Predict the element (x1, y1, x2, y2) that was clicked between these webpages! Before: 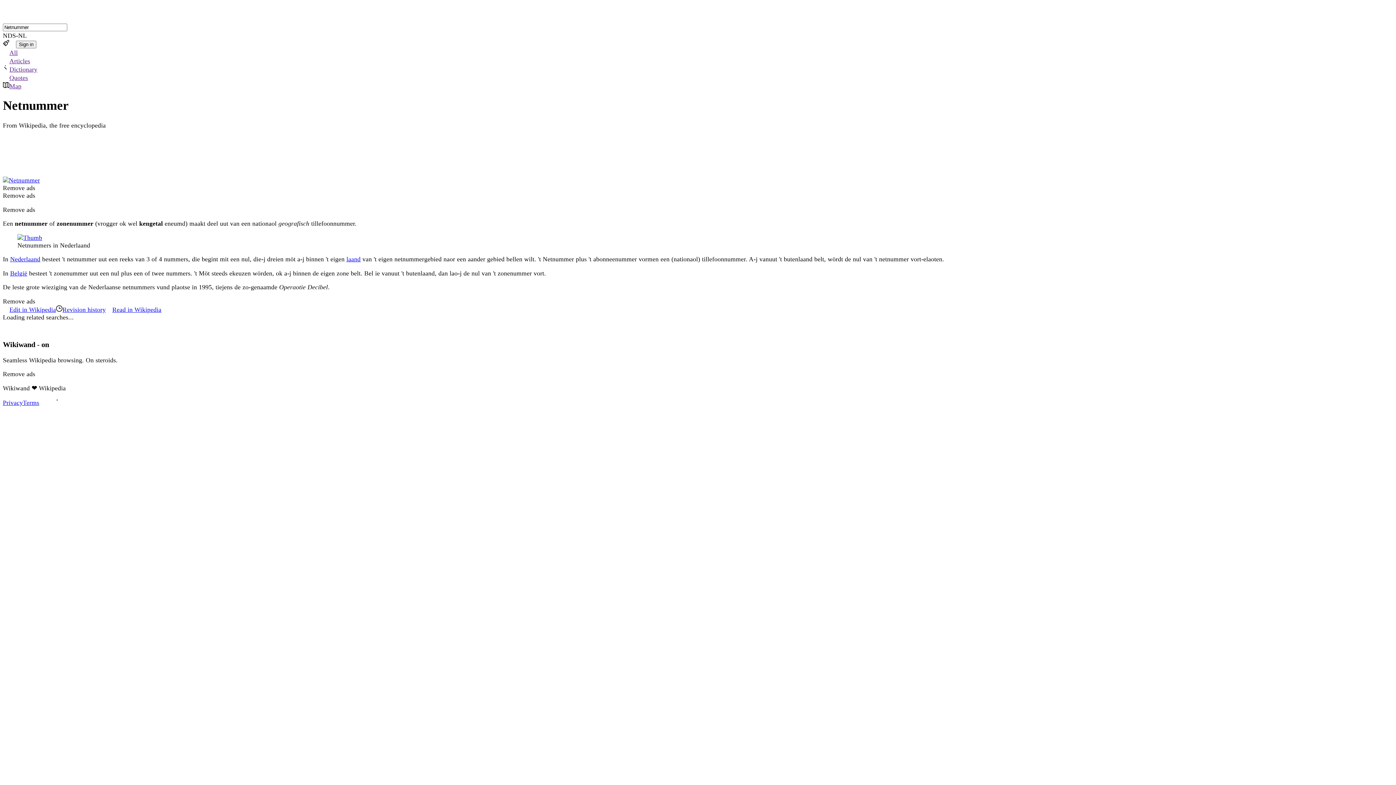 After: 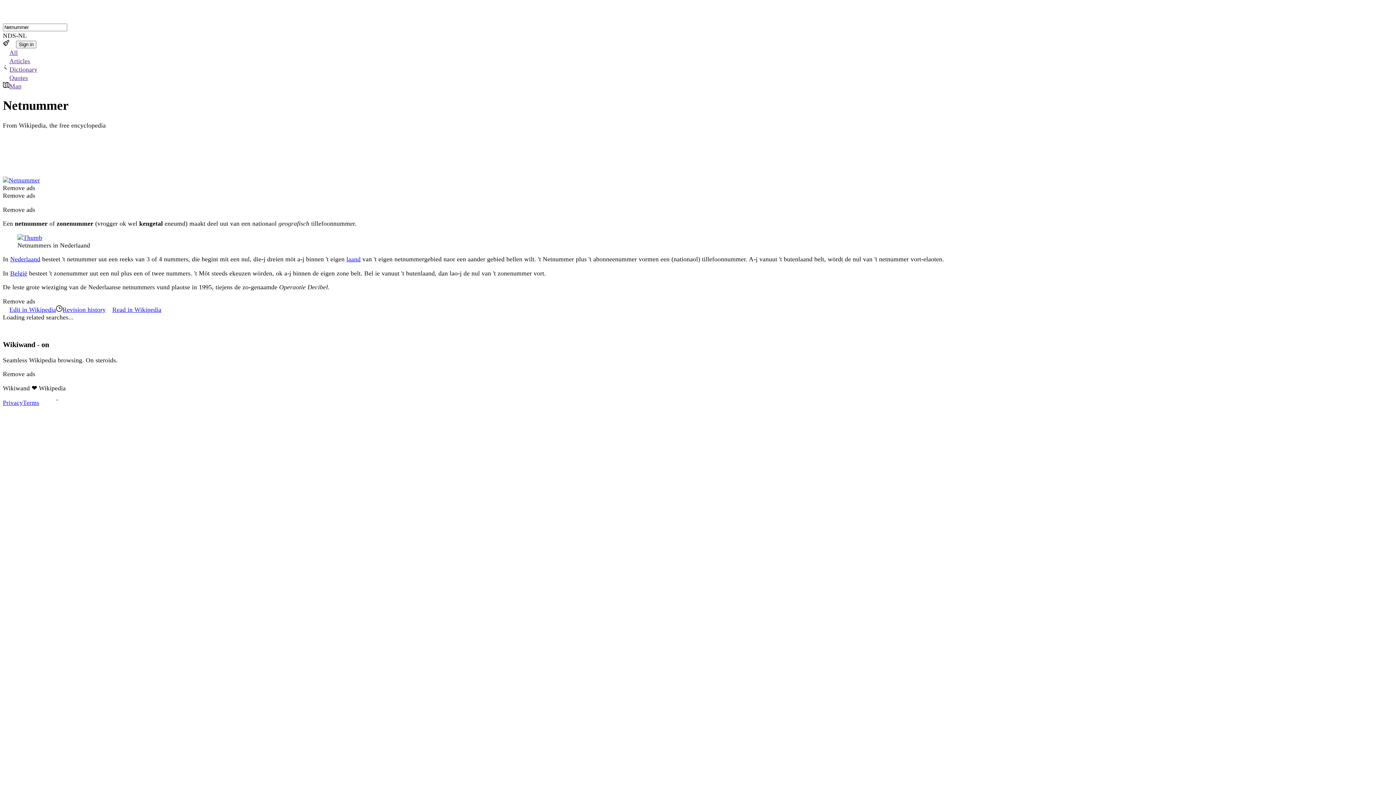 Action: bbox: (39, 399, 45, 406)